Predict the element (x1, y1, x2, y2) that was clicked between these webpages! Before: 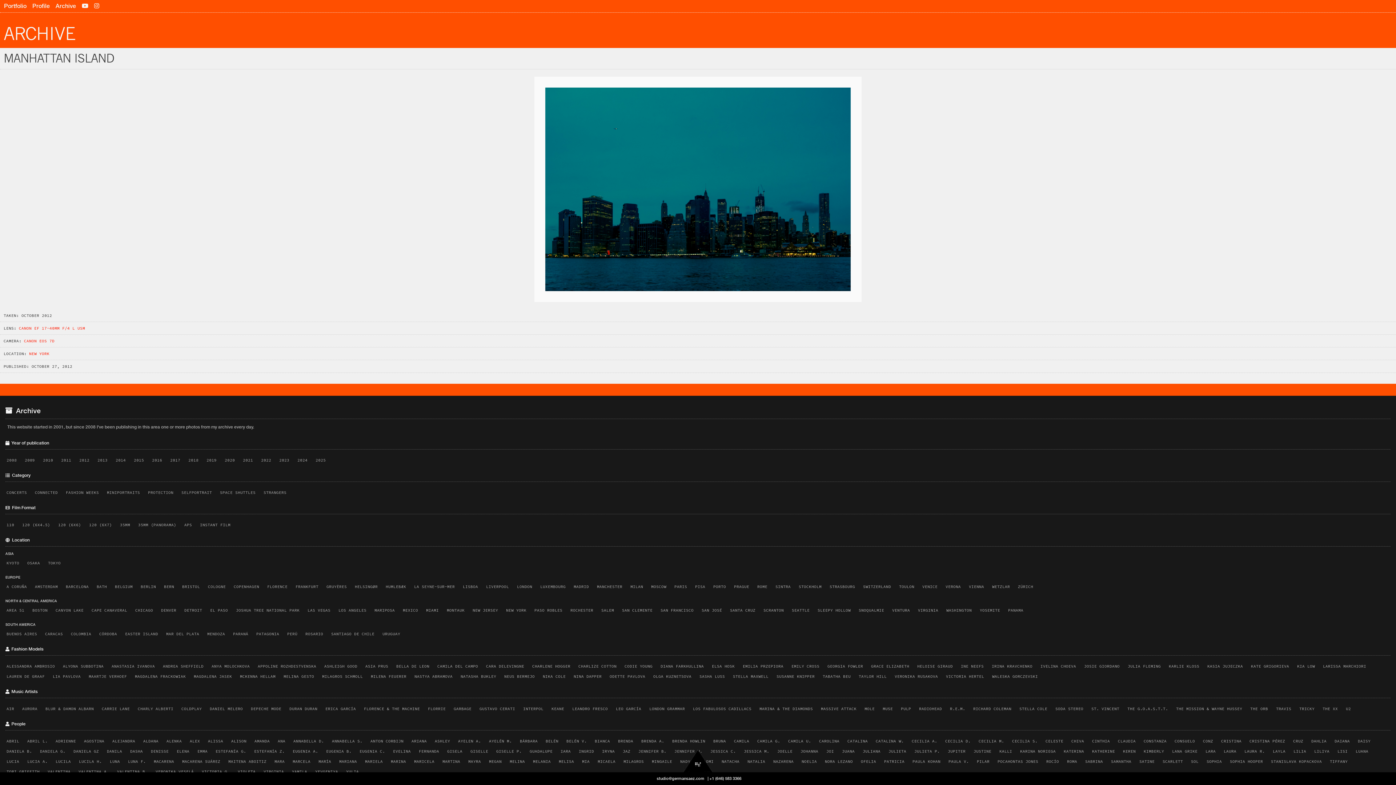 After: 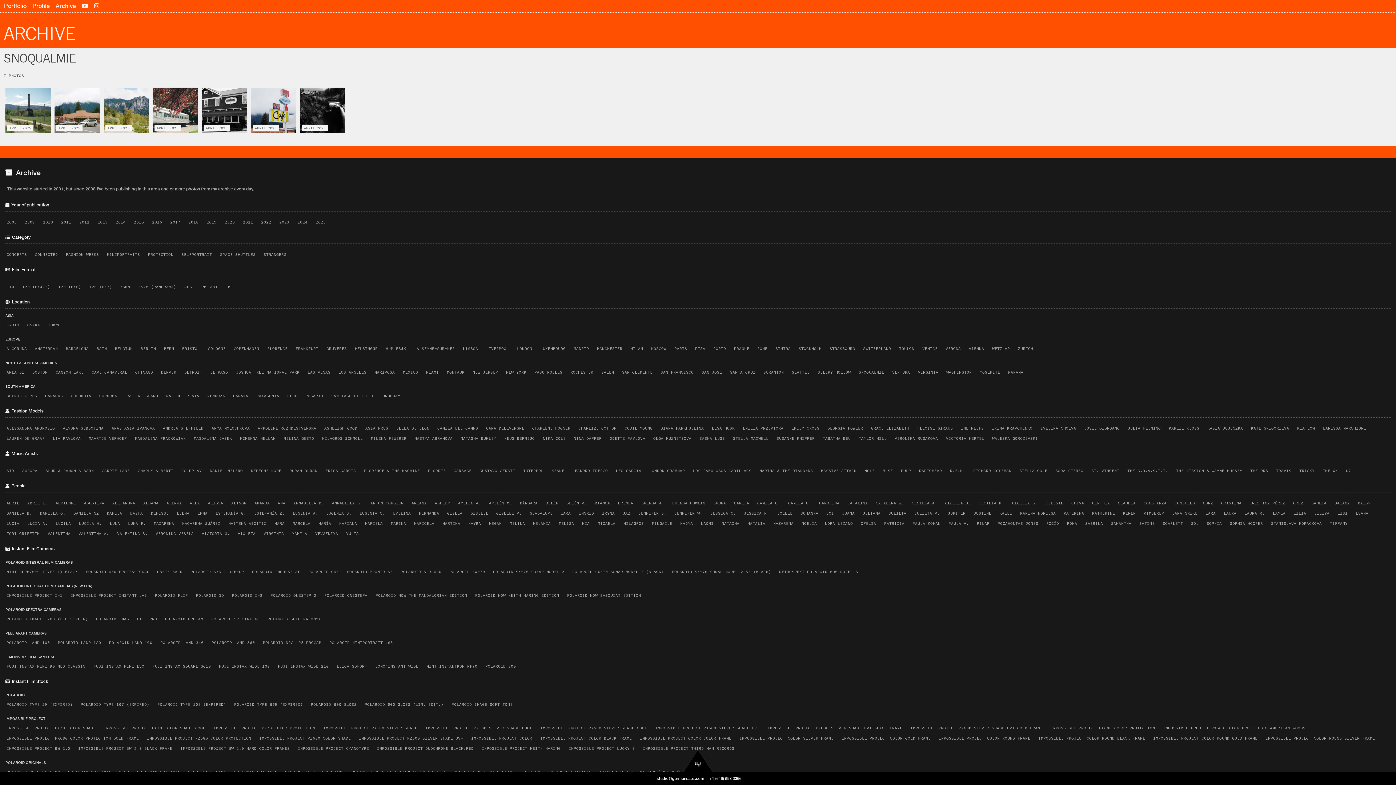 Action: bbox: (856, 606, 887, 614) label: SNOQUALMIE